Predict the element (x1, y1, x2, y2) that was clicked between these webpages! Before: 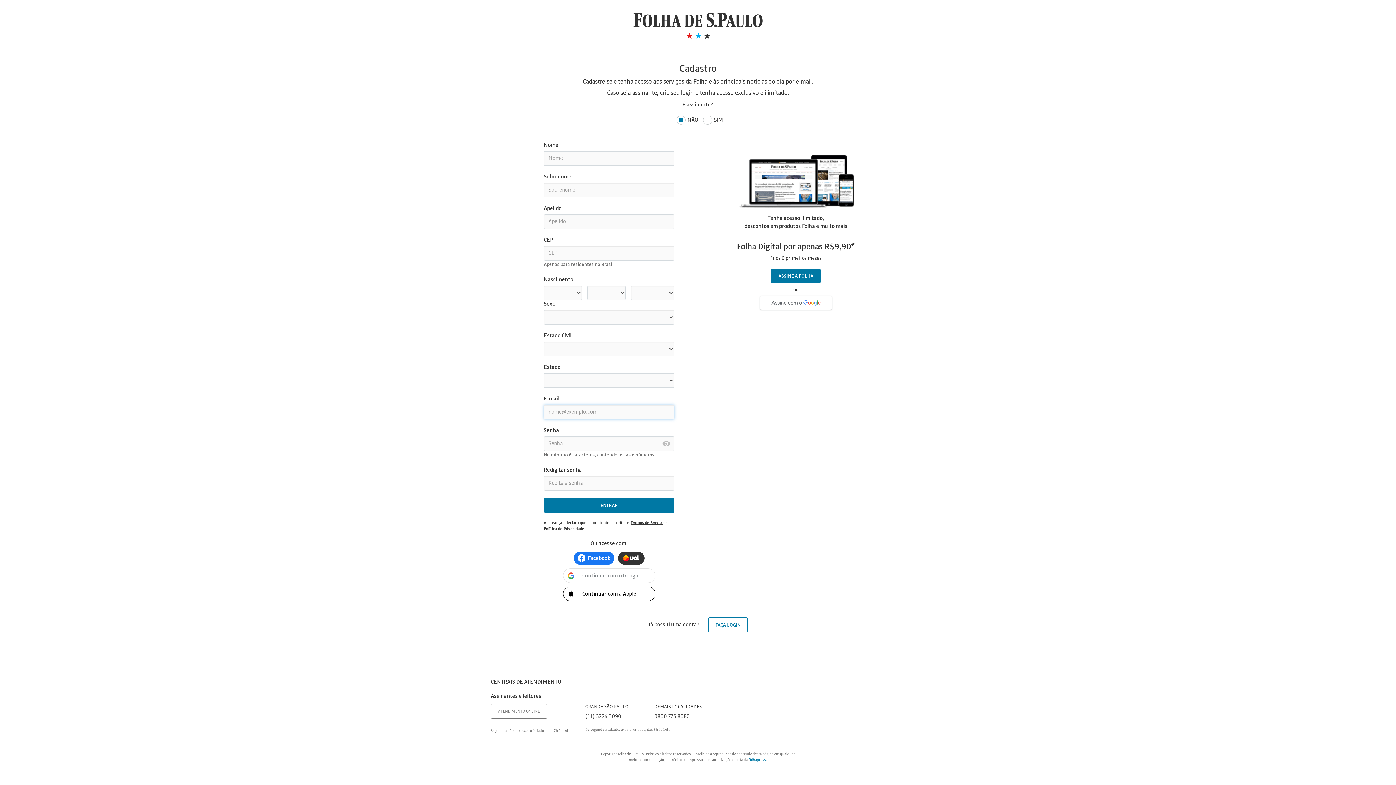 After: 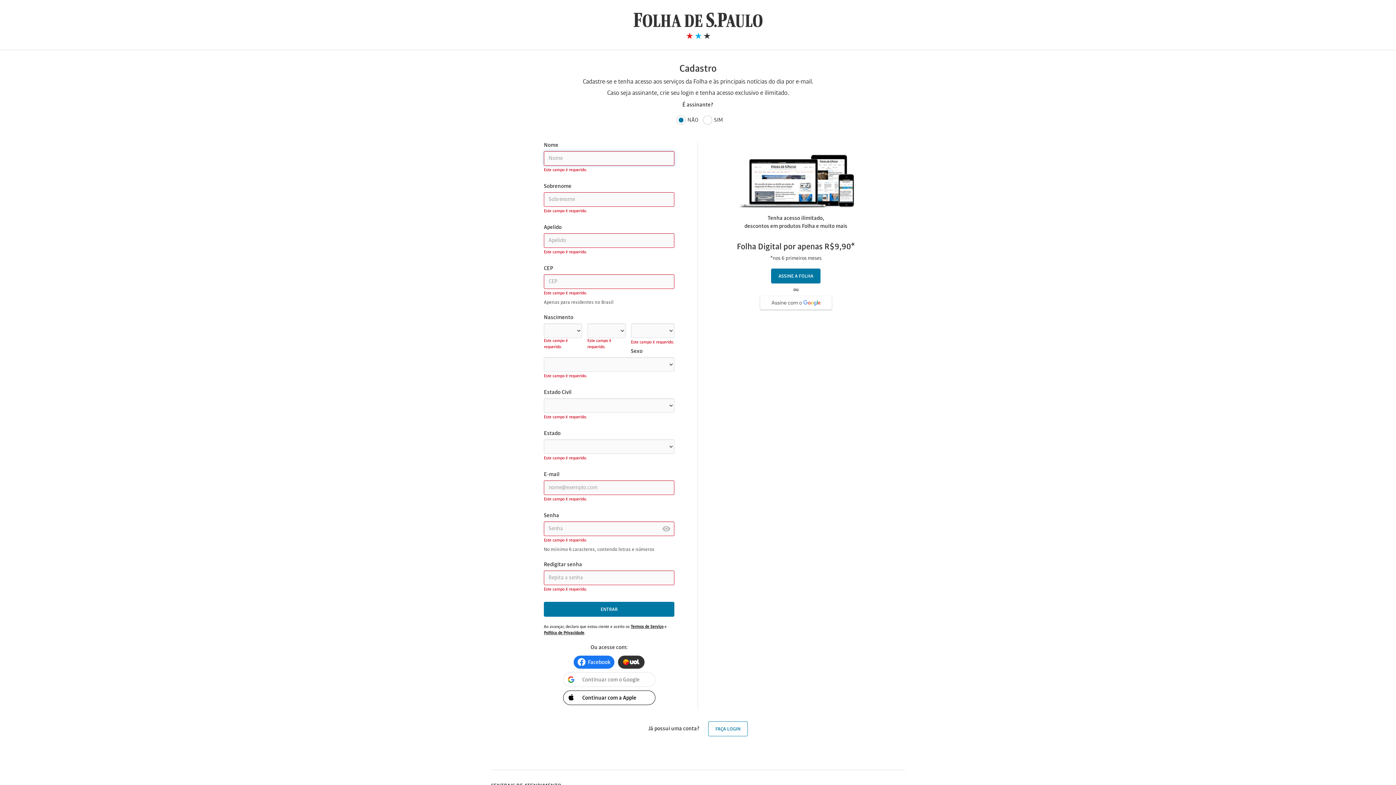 Action: label: ENTRAR bbox: (544, 498, 674, 513)